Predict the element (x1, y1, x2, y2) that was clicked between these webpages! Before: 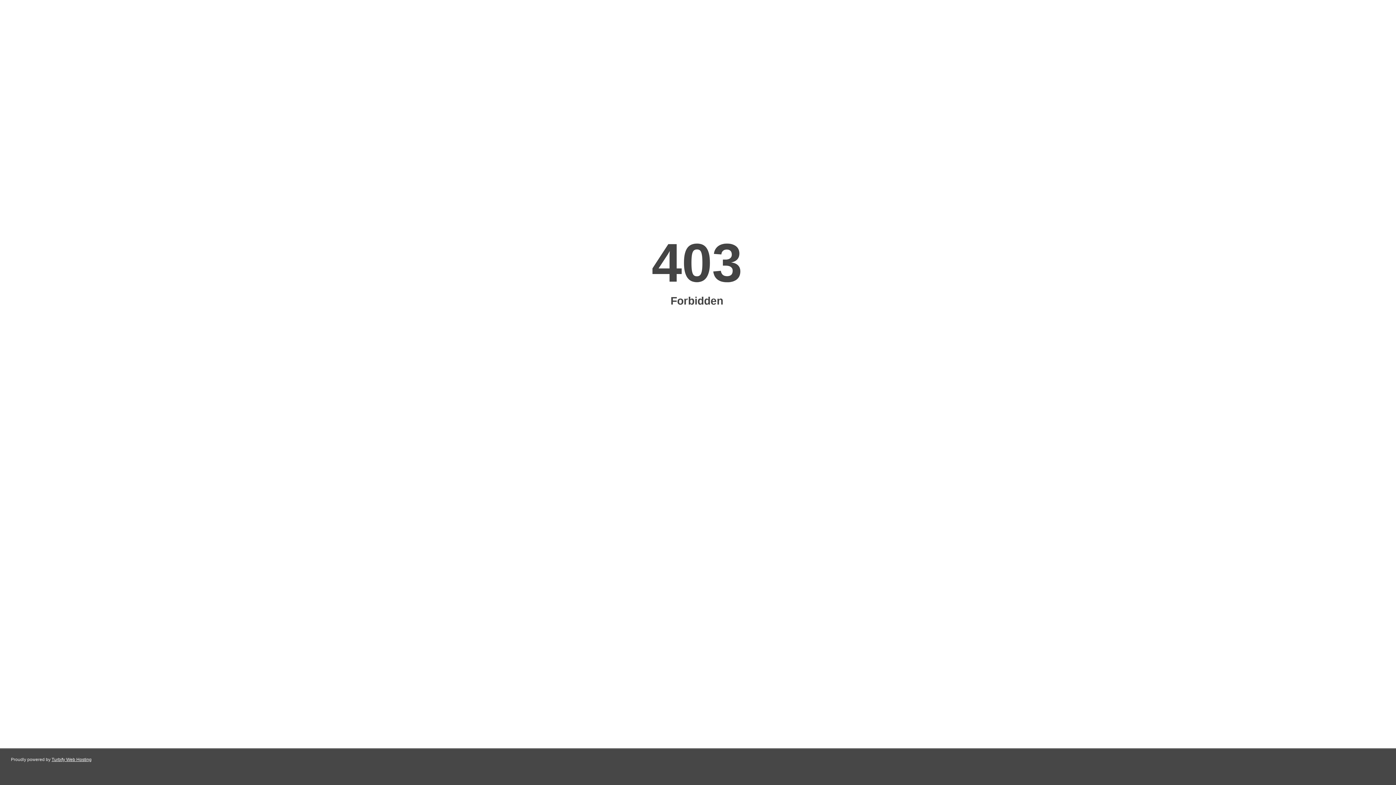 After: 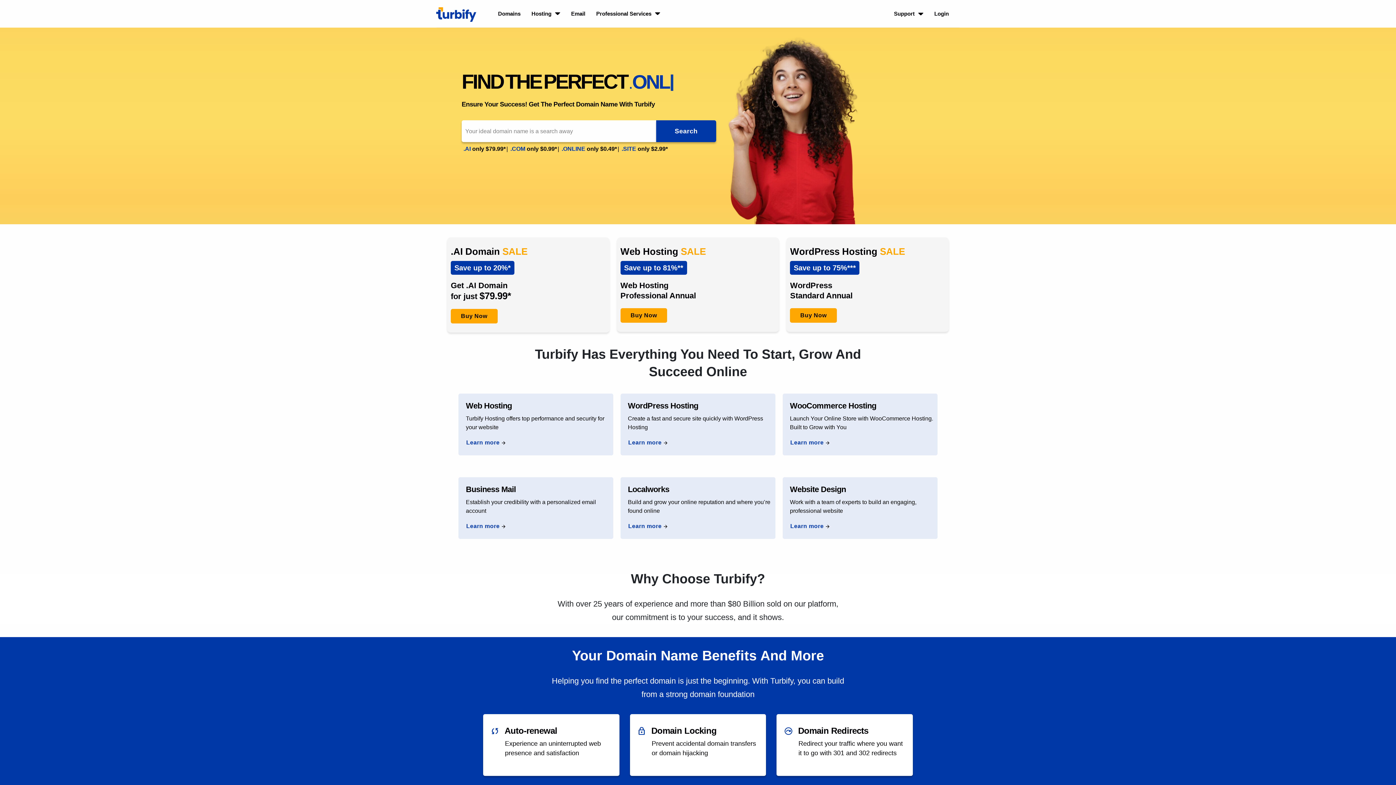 Action: label: Turbify Web Hosting bbox: (51, 757, 91, 762)